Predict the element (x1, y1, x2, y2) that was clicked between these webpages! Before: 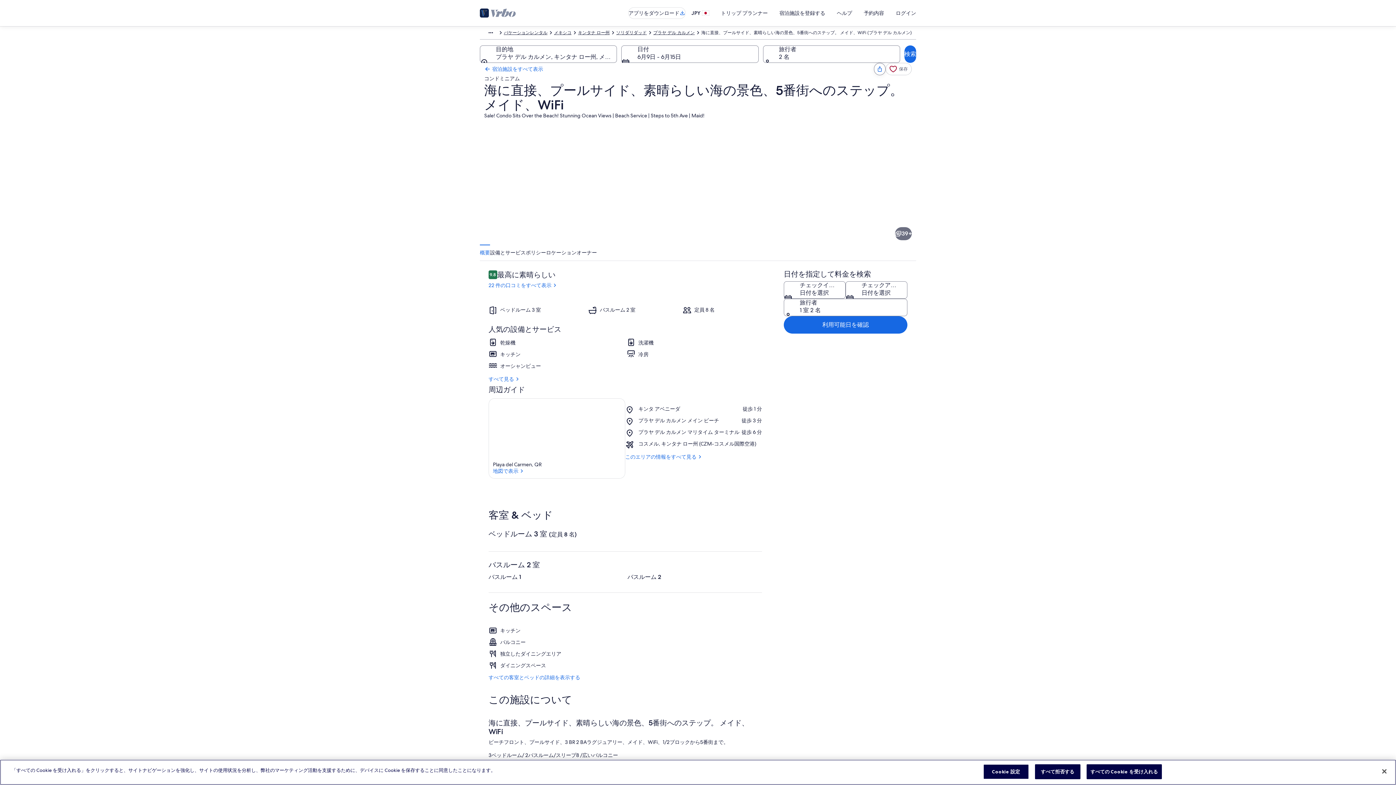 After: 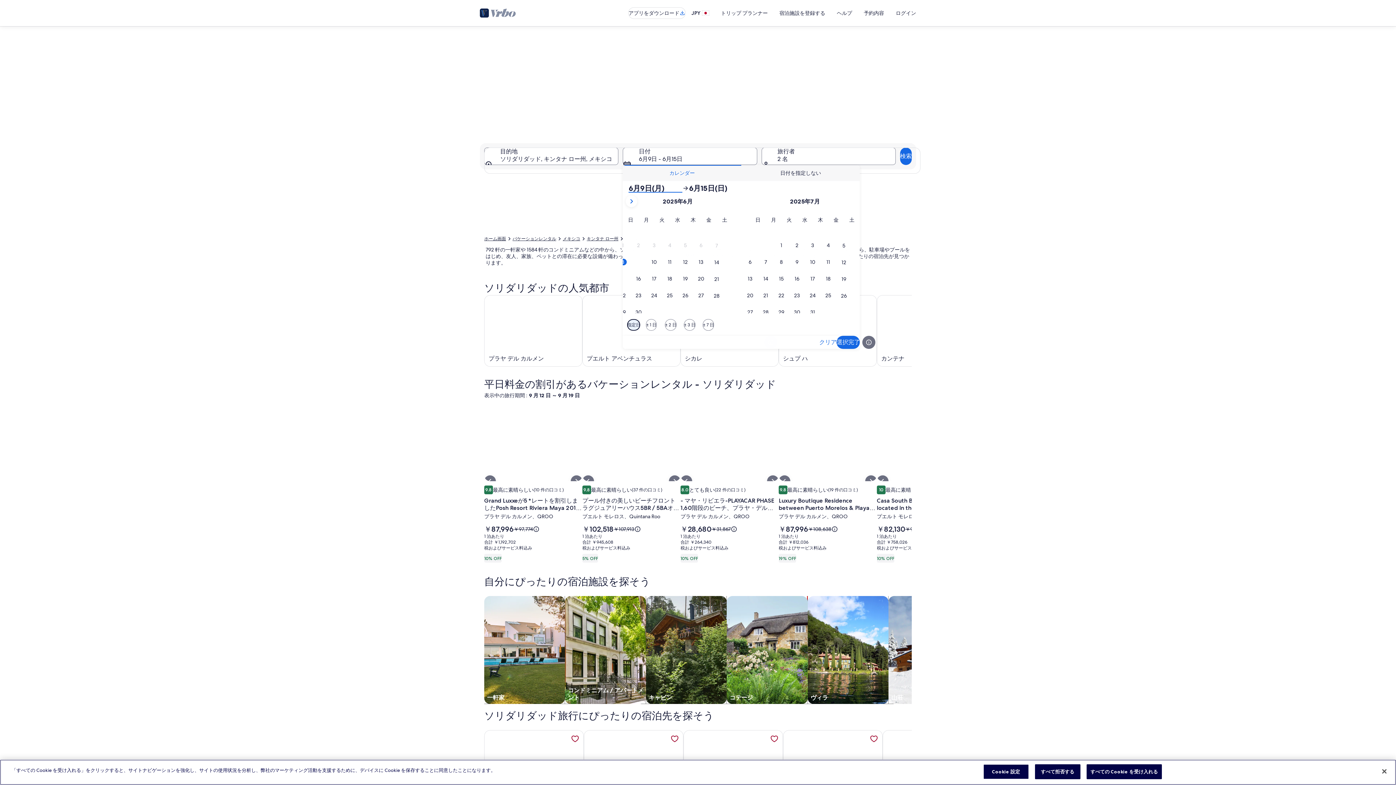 Action: bbox: (616, 29, 646, 35) label: ソリダリダッド